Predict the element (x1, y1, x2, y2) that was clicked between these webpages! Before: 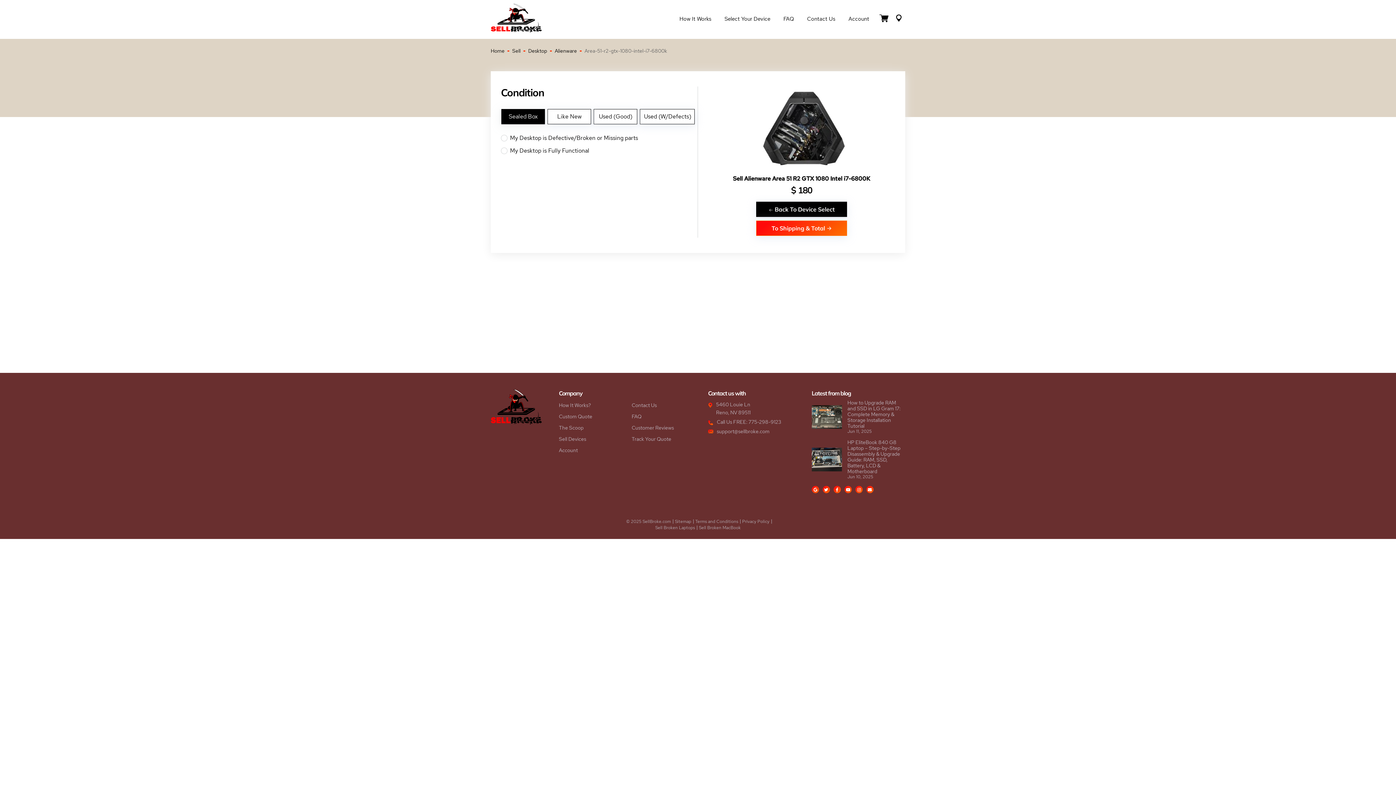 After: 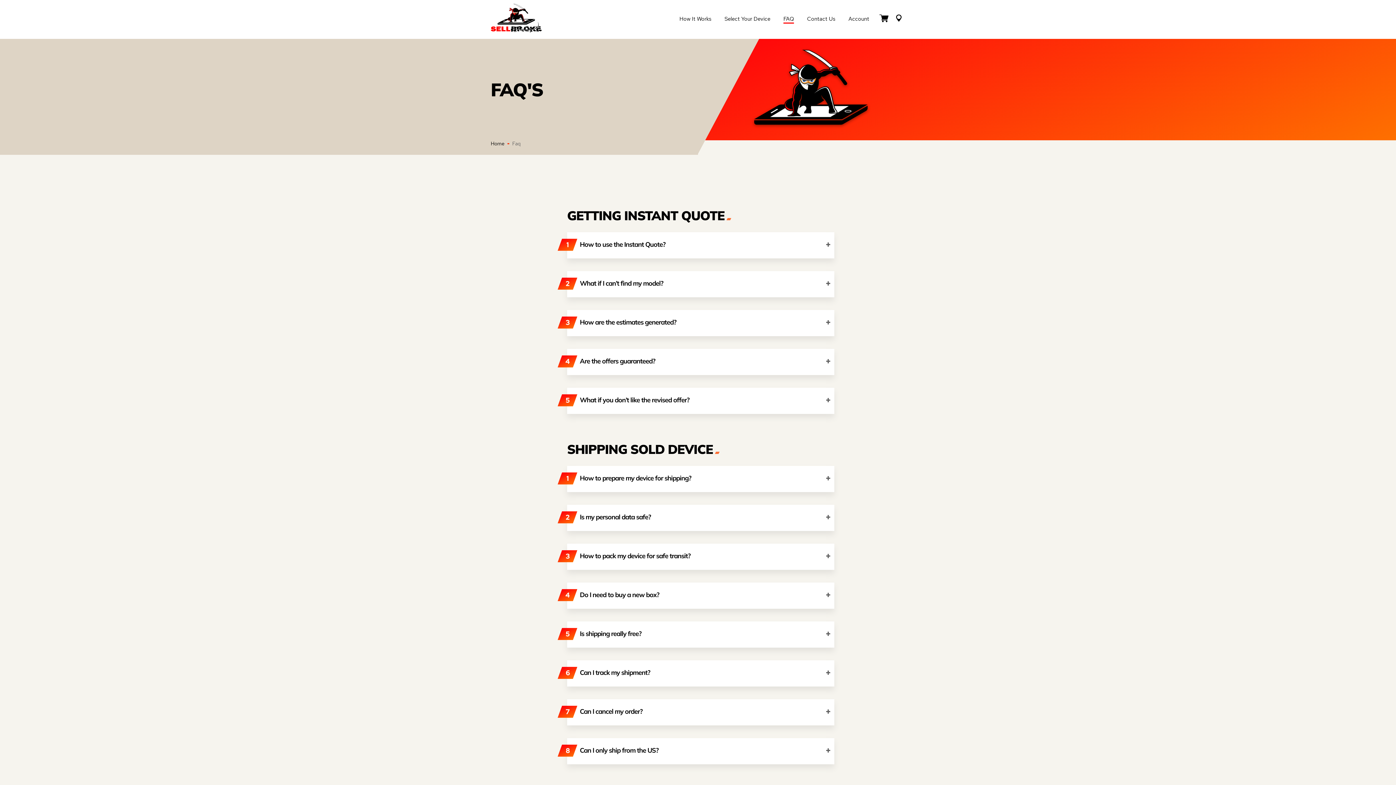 Action: bbox: (777, 12, 800, 26) label: FAQ